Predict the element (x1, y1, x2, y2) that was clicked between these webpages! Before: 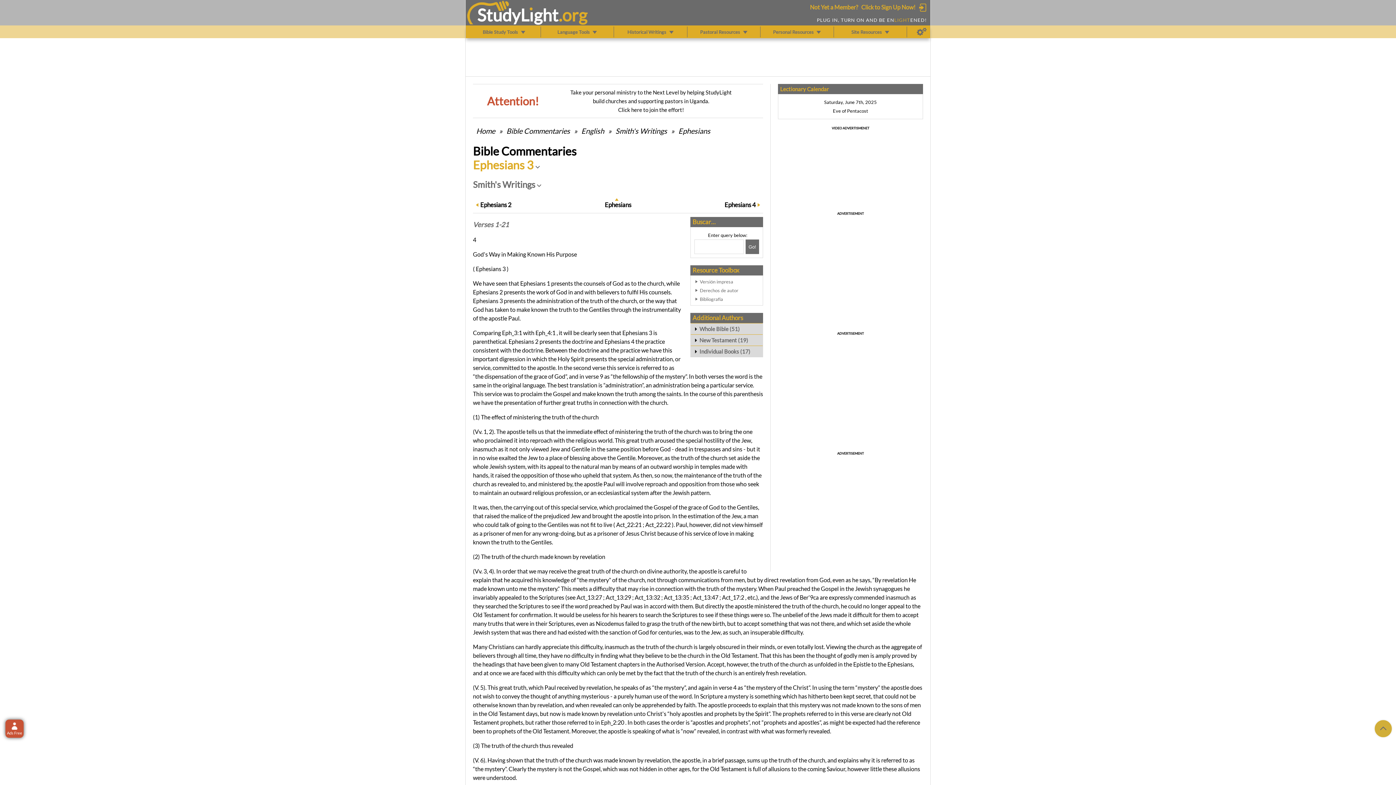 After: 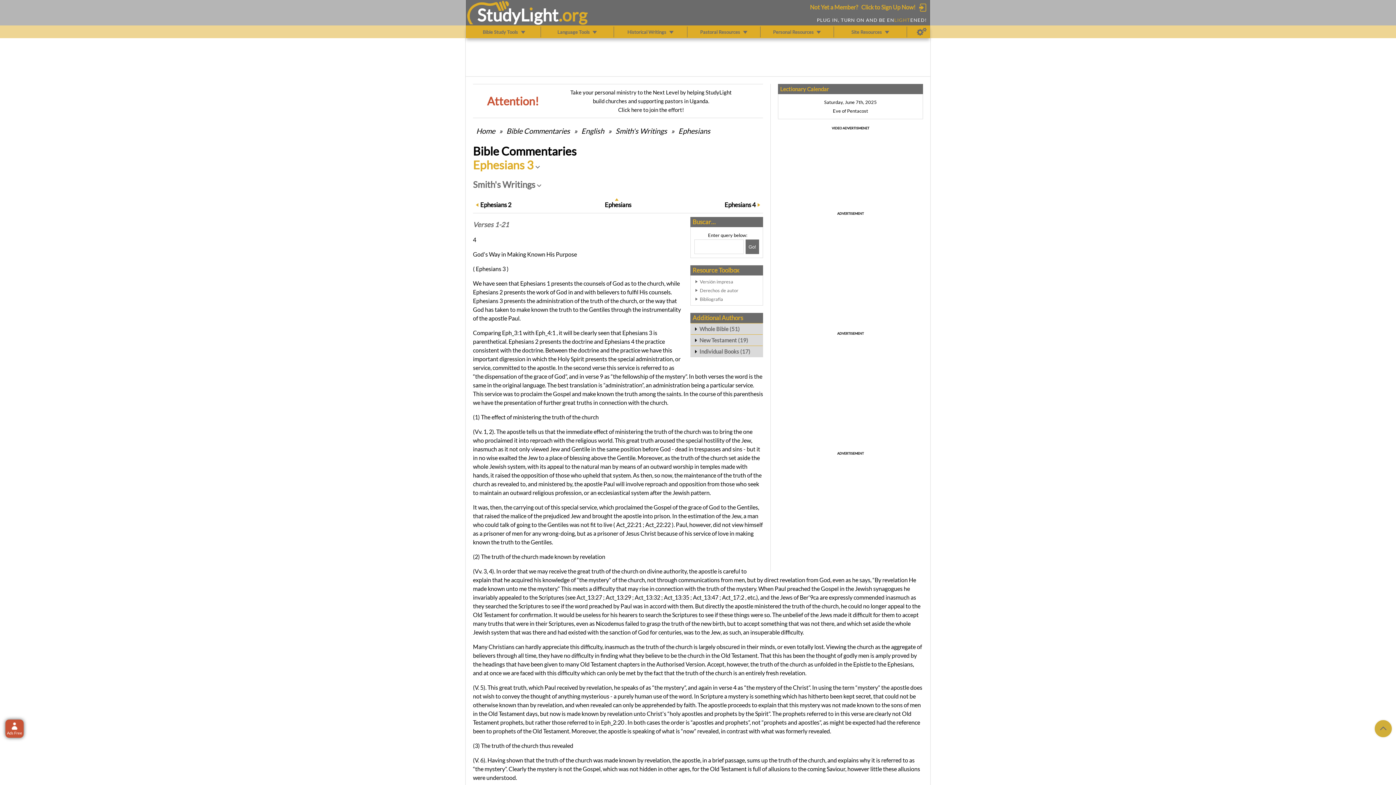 Action: label: Versión impresa bbox: (700, 277, 759, 286)